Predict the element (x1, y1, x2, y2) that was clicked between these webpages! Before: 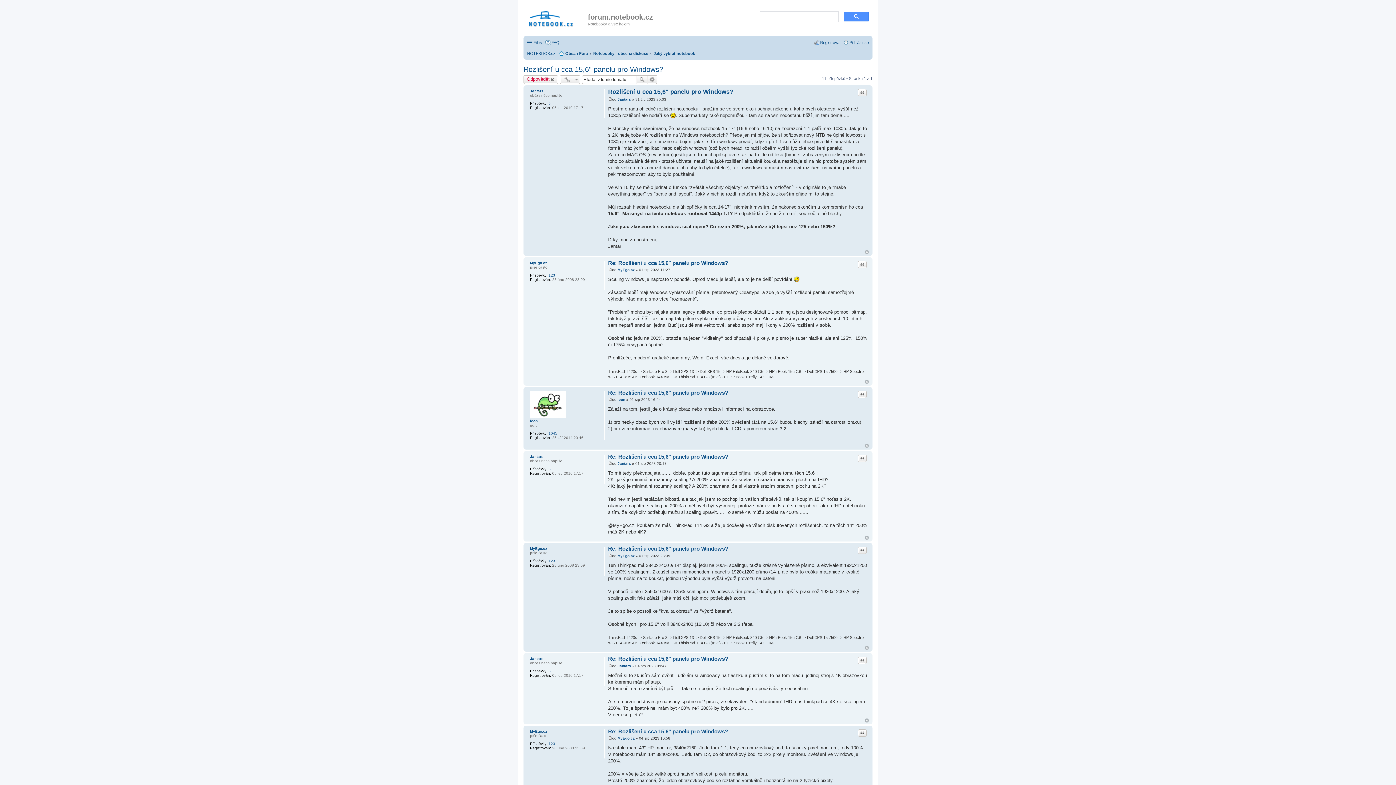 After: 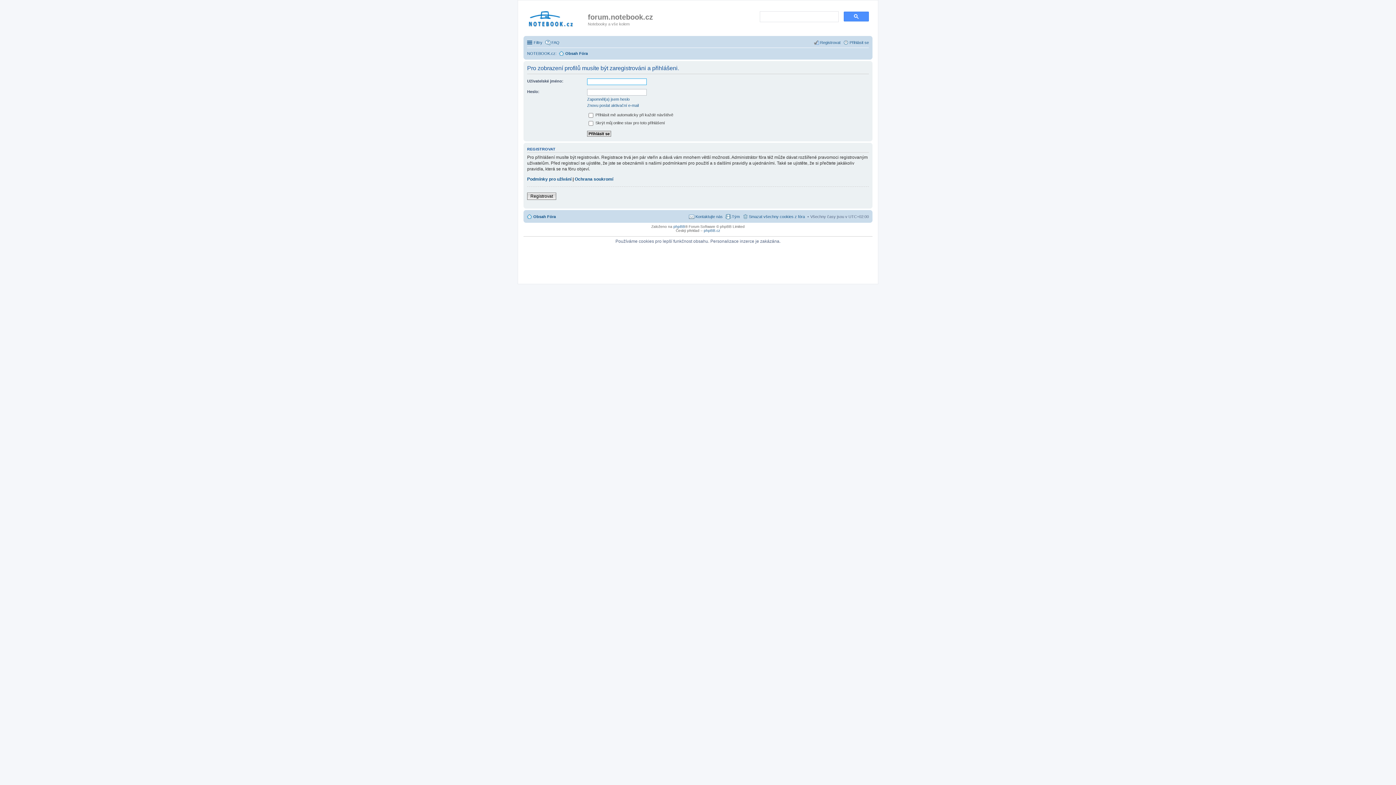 Action: bbox: (617, 736, 634, 740) label: MyEgo.cz